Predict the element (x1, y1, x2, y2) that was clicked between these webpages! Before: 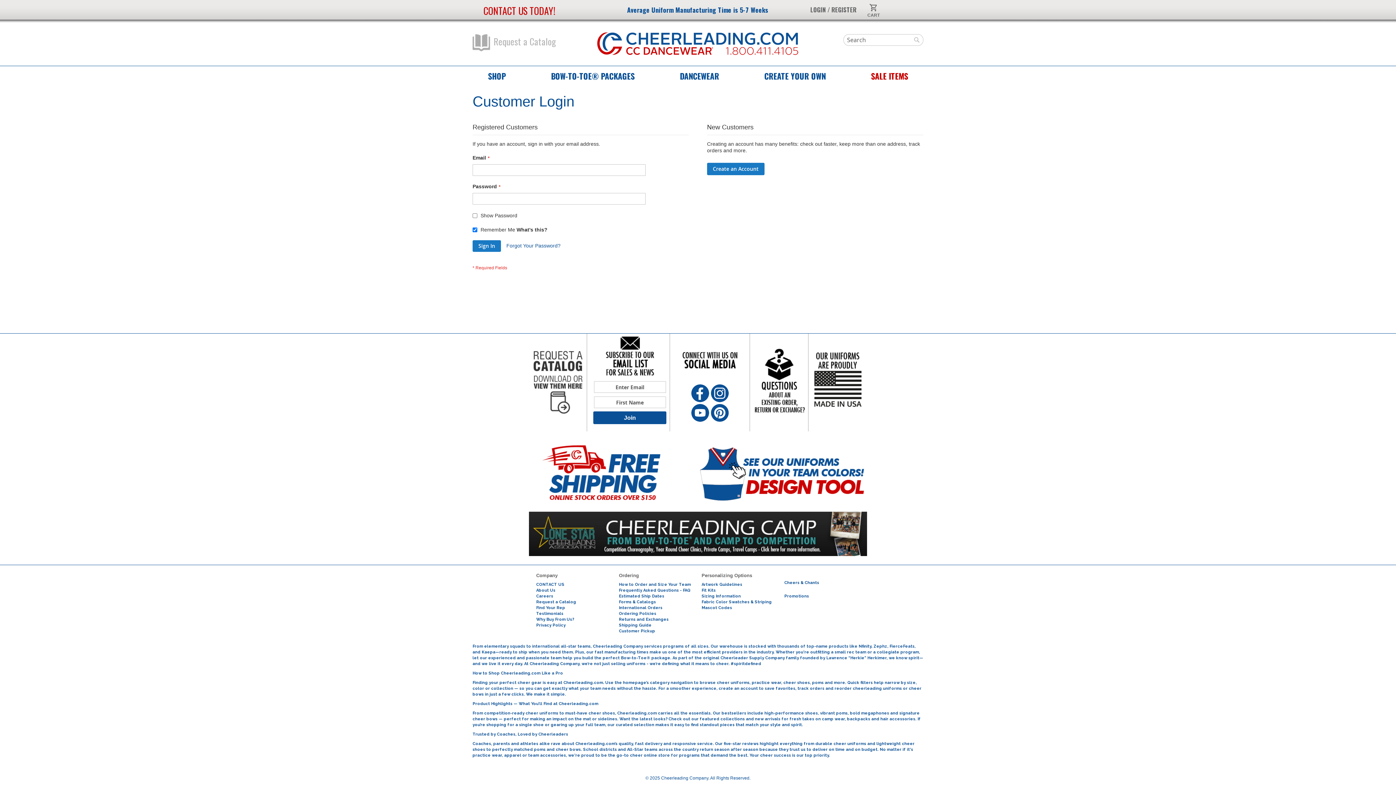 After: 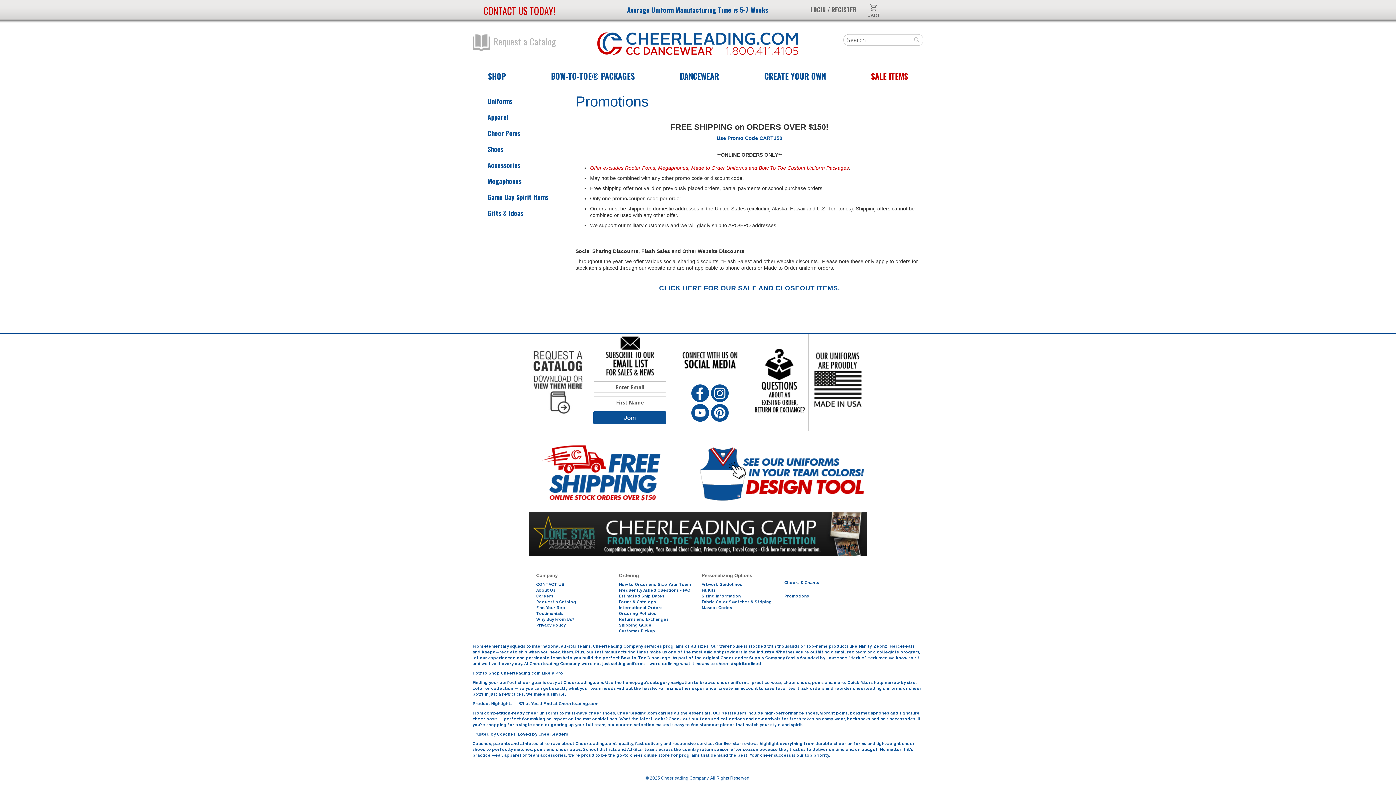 Action: label: Promotions bbox: (784, 594, 809, 598)